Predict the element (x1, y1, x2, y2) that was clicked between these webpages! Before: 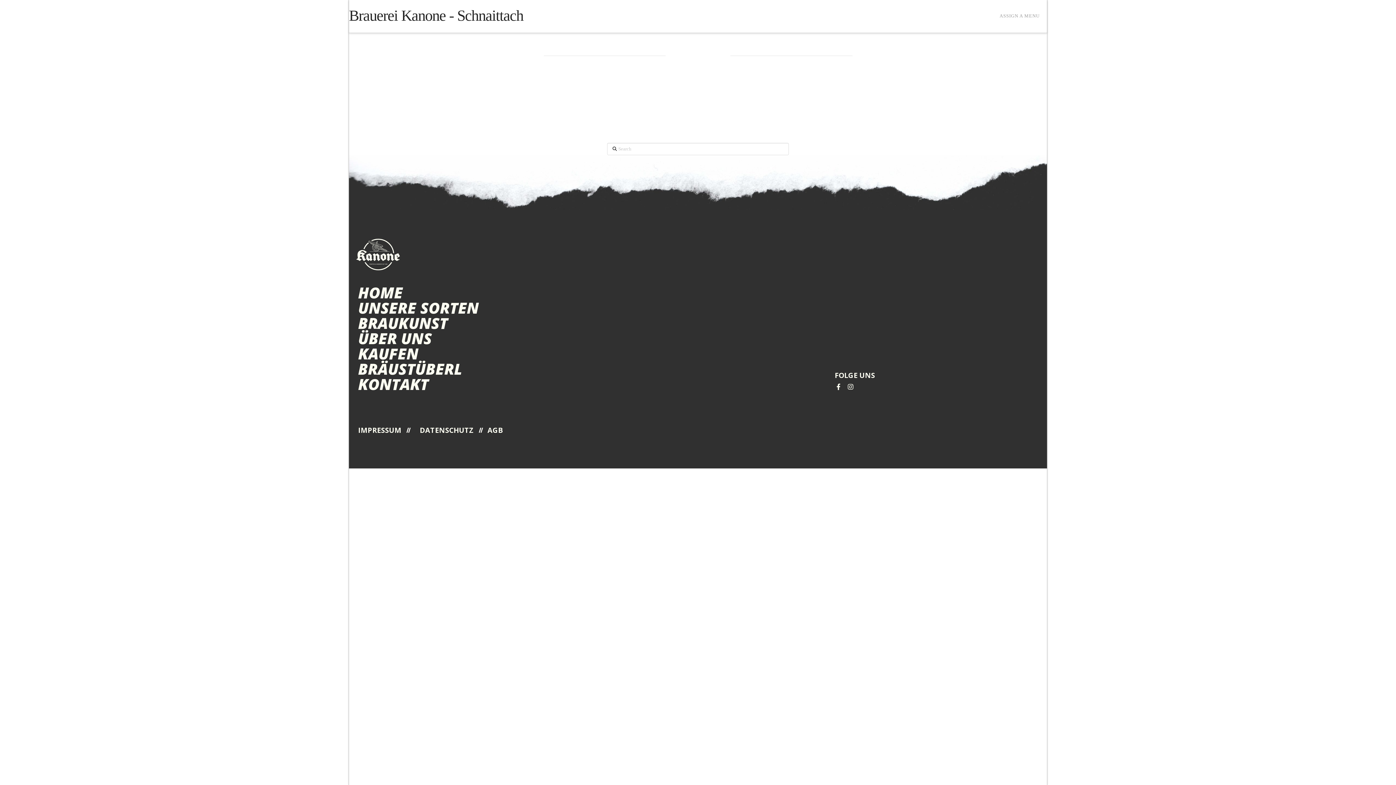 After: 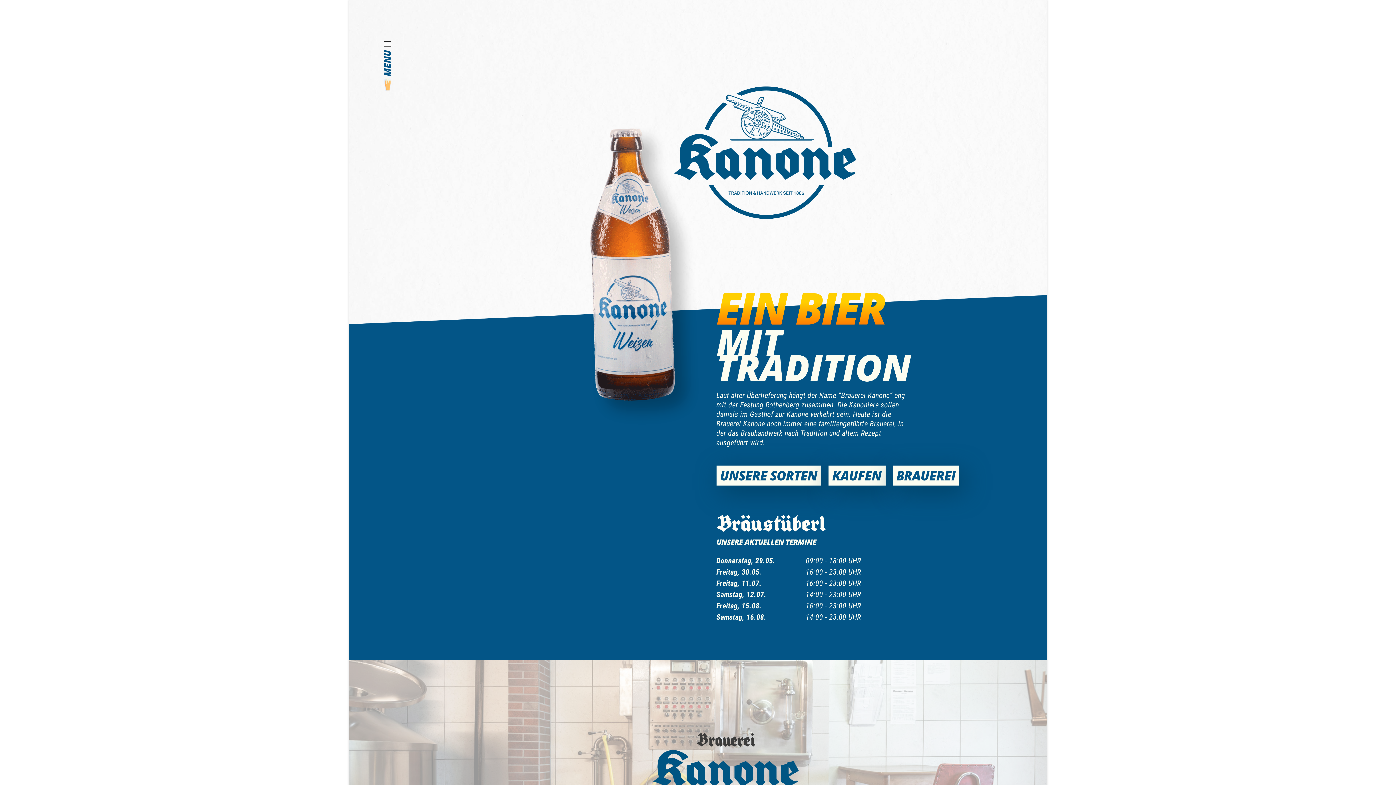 Action: label: HOME bbox: (356, 285, 478, 300)